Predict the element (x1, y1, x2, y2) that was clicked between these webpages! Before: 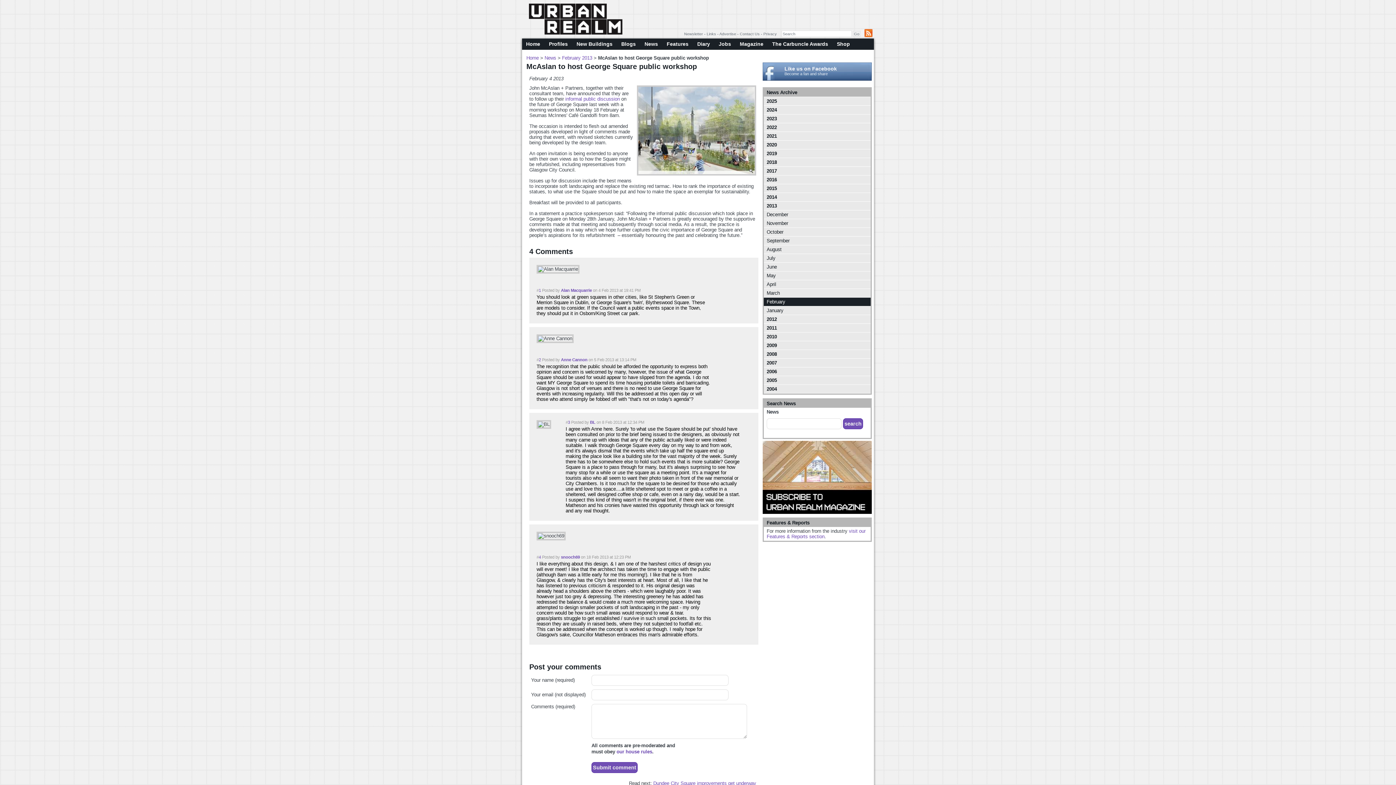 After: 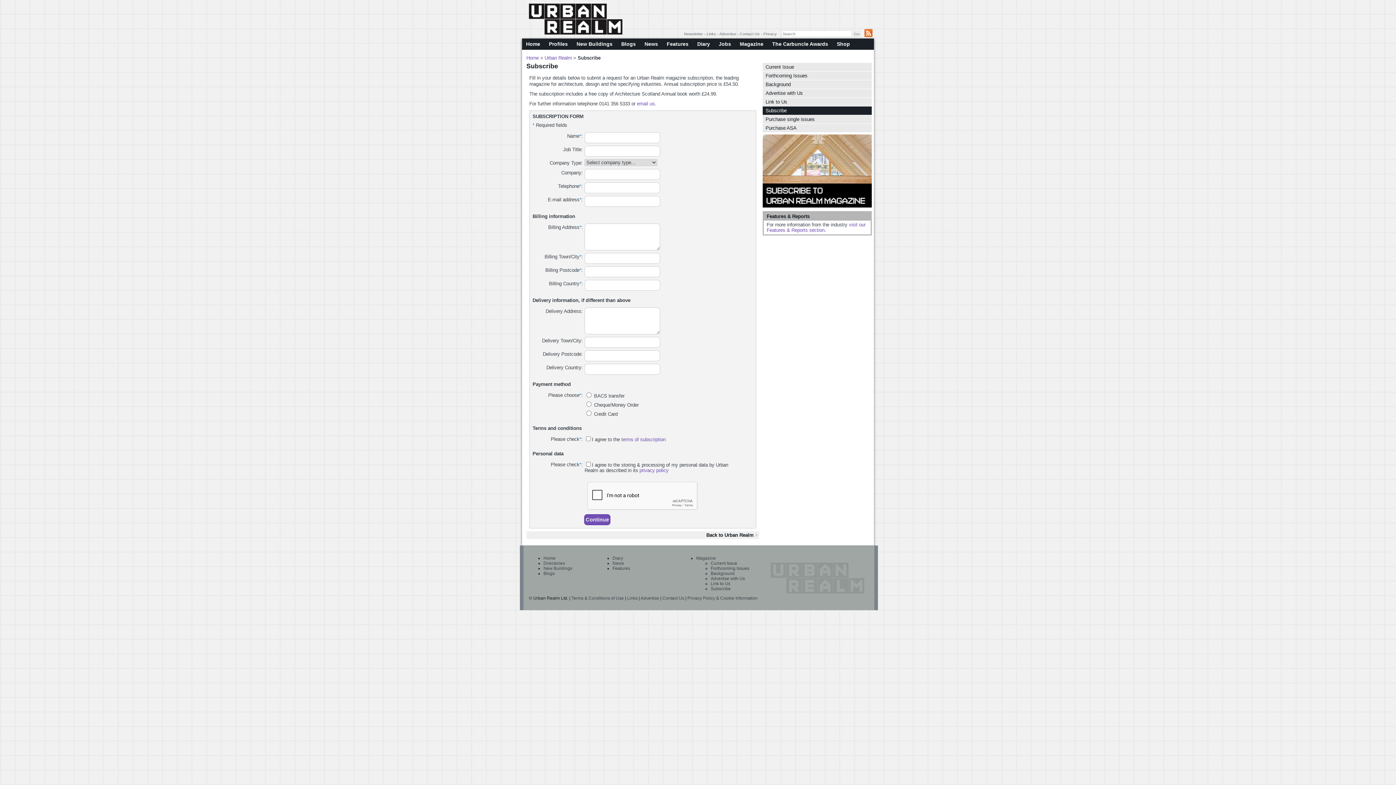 Action: bbox: (762, 509, 872, 515)